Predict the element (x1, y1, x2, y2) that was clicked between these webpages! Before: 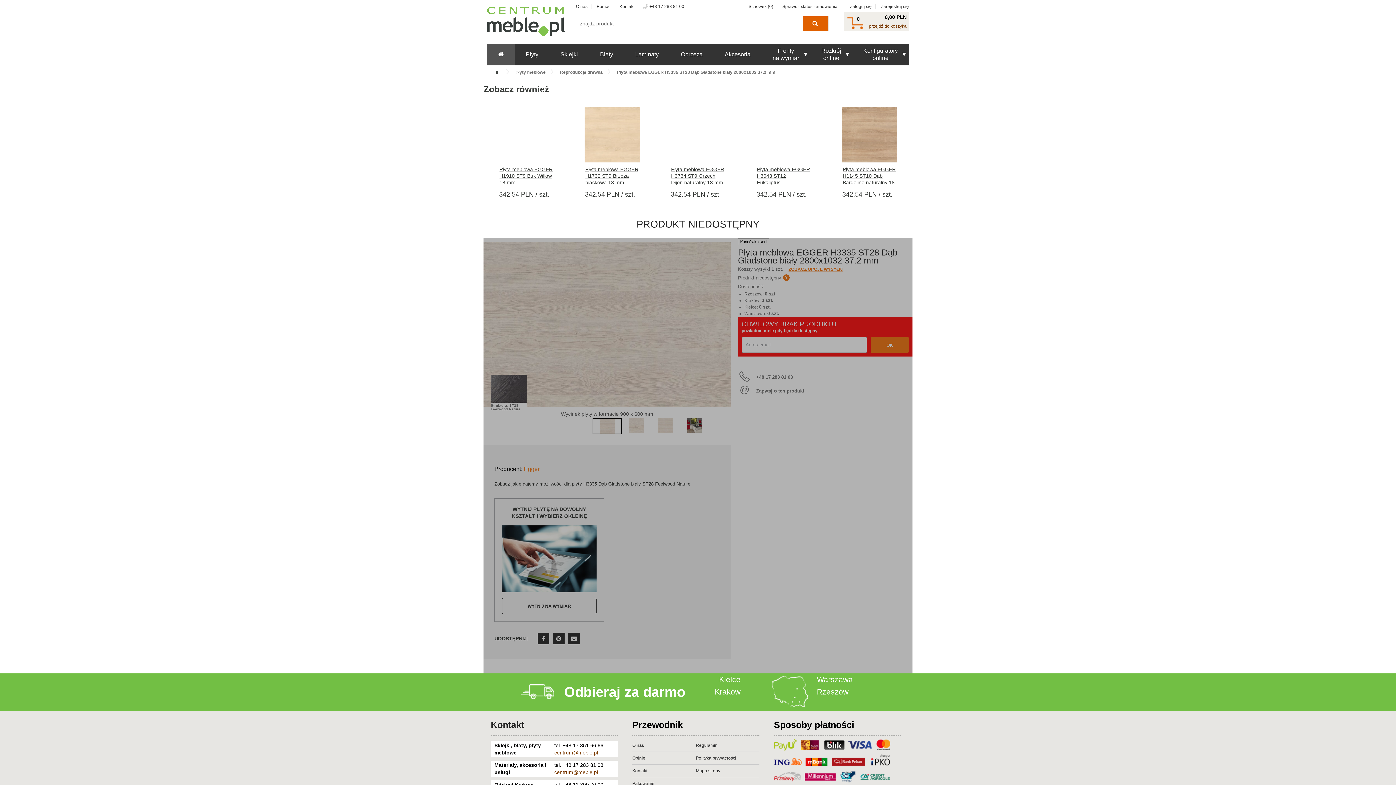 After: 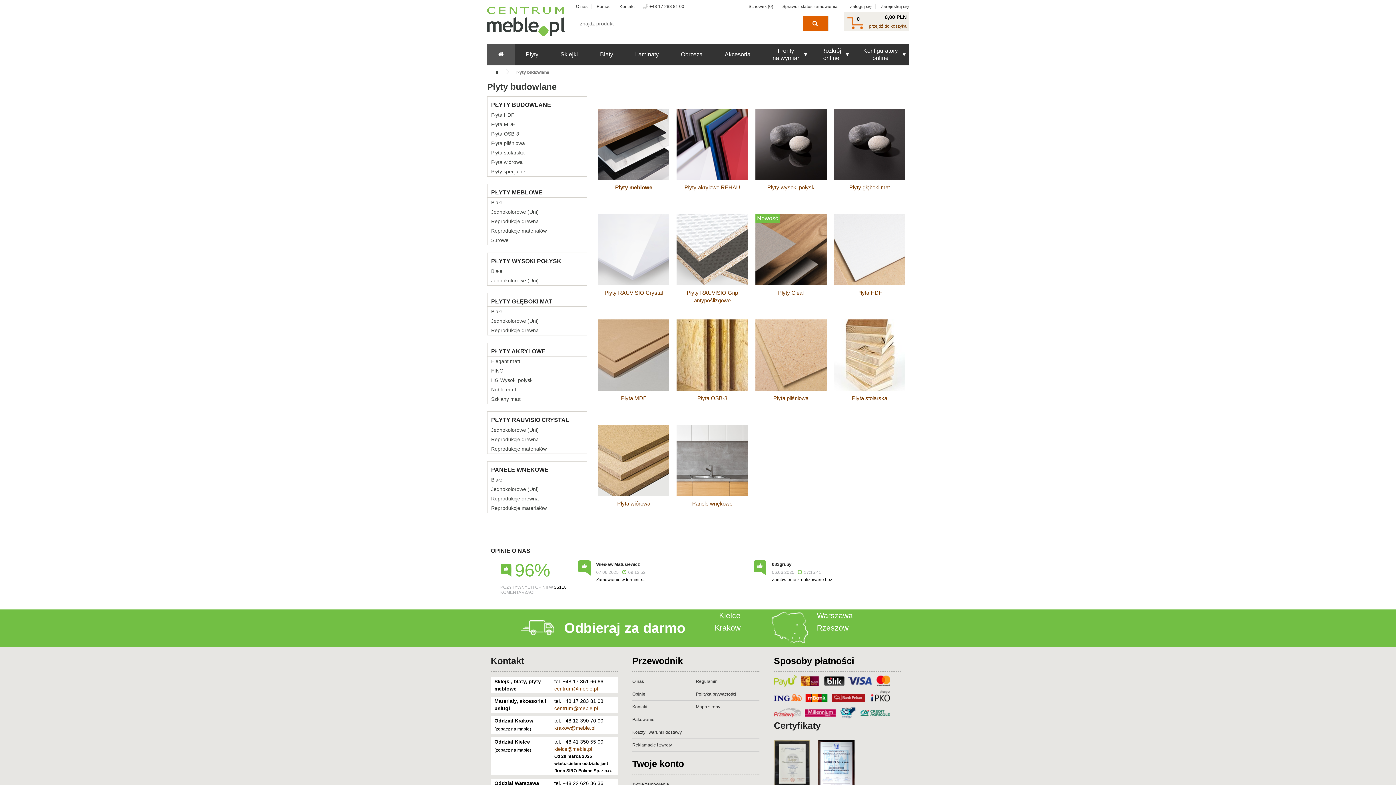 Action: label: Płyty bbox: (514, 43, 549, 65)